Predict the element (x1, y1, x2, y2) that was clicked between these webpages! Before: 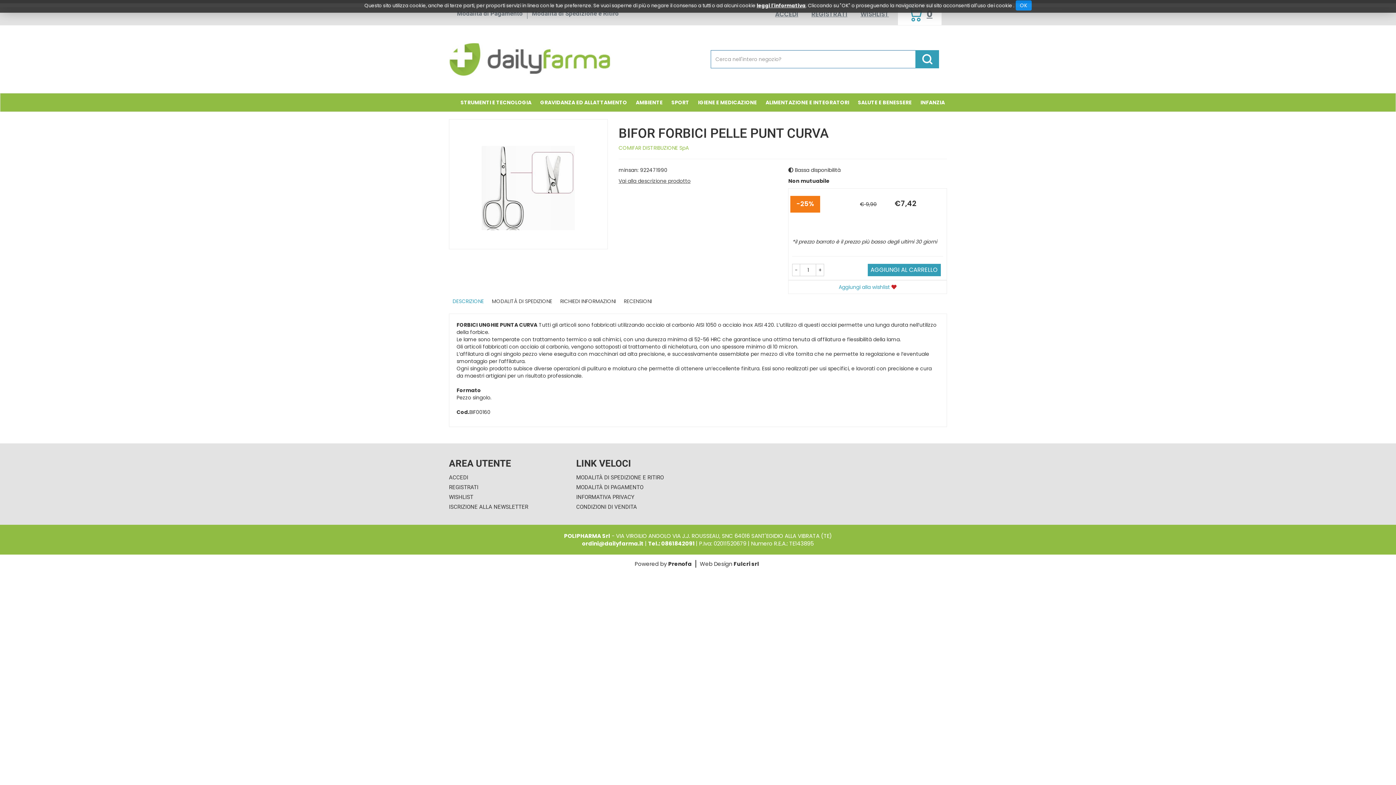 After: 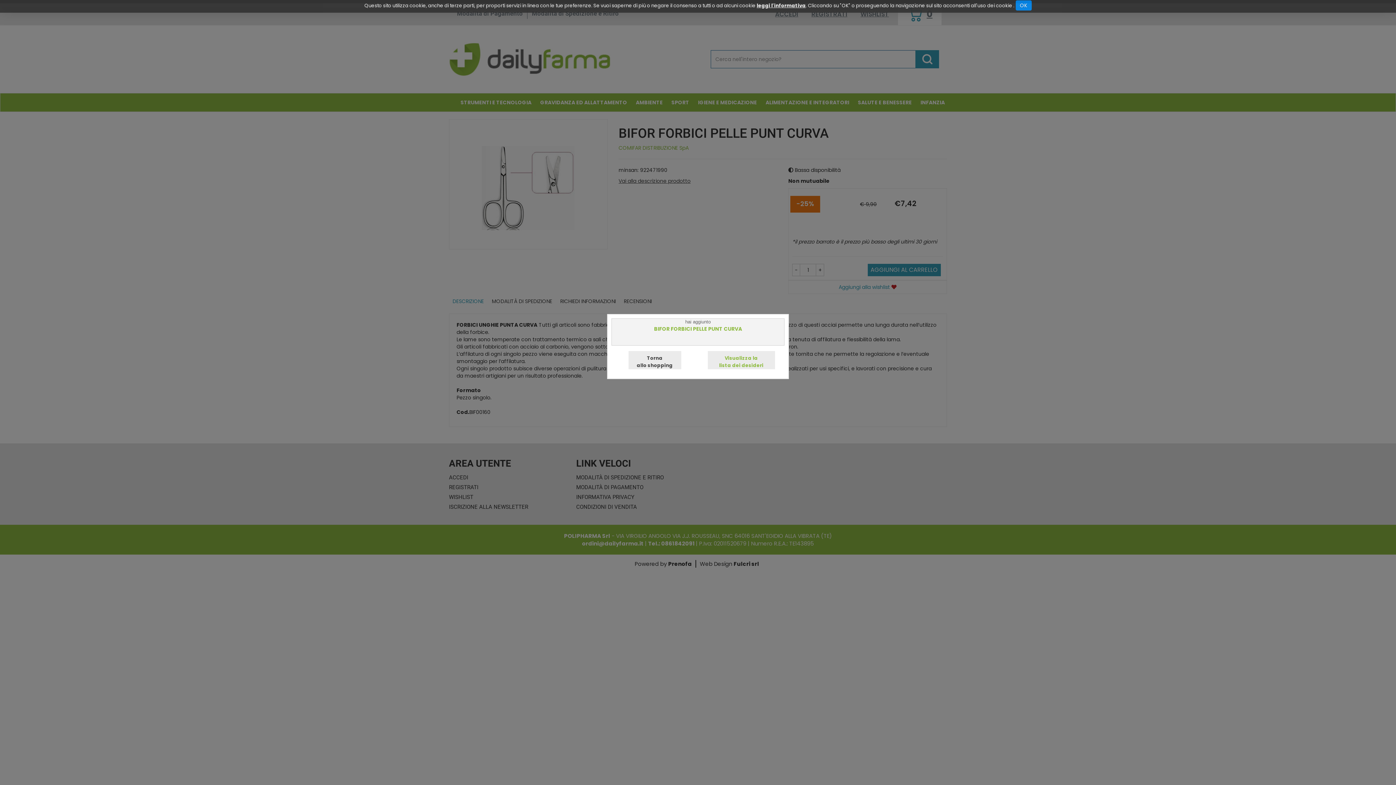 Action: bbox: (788, 280, 947, 294) label: Aggiungi alla wishlist 